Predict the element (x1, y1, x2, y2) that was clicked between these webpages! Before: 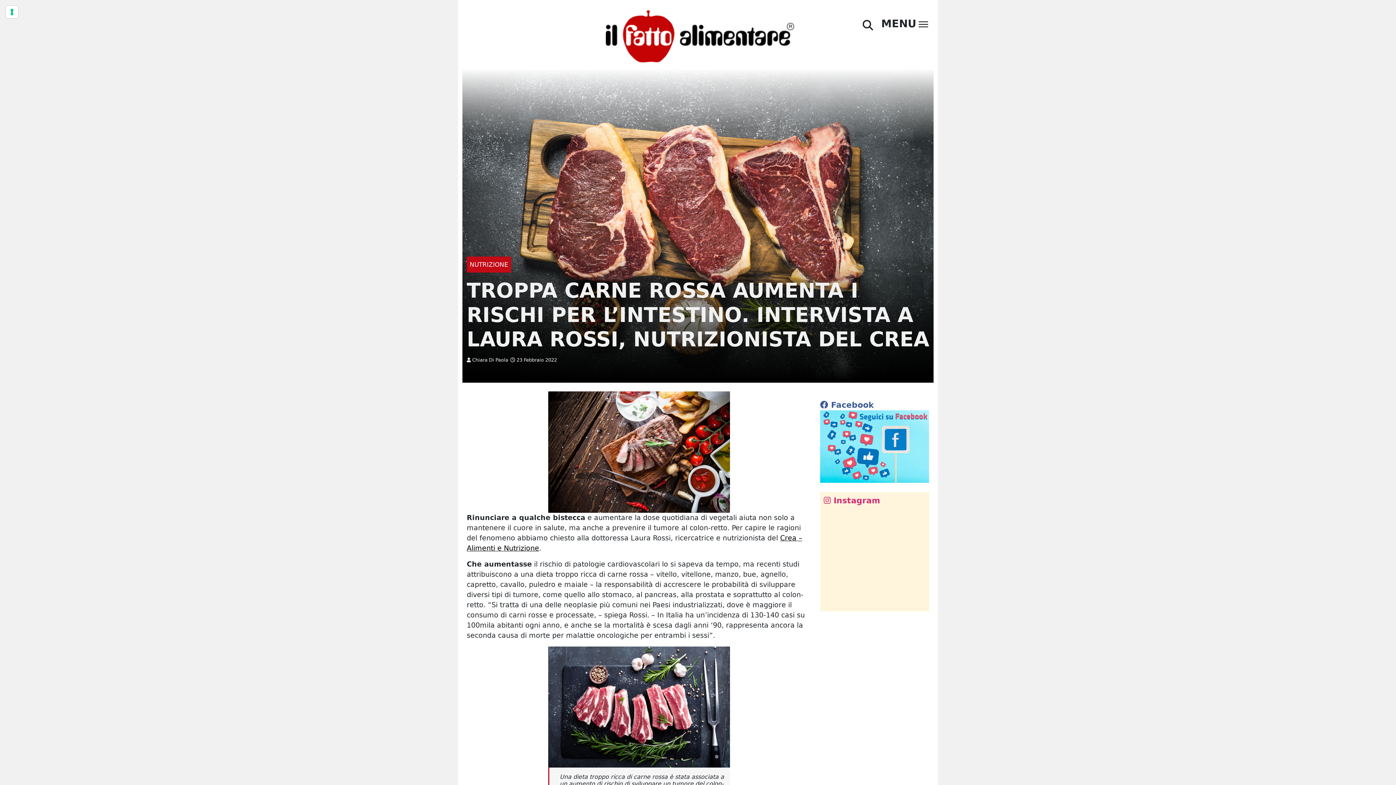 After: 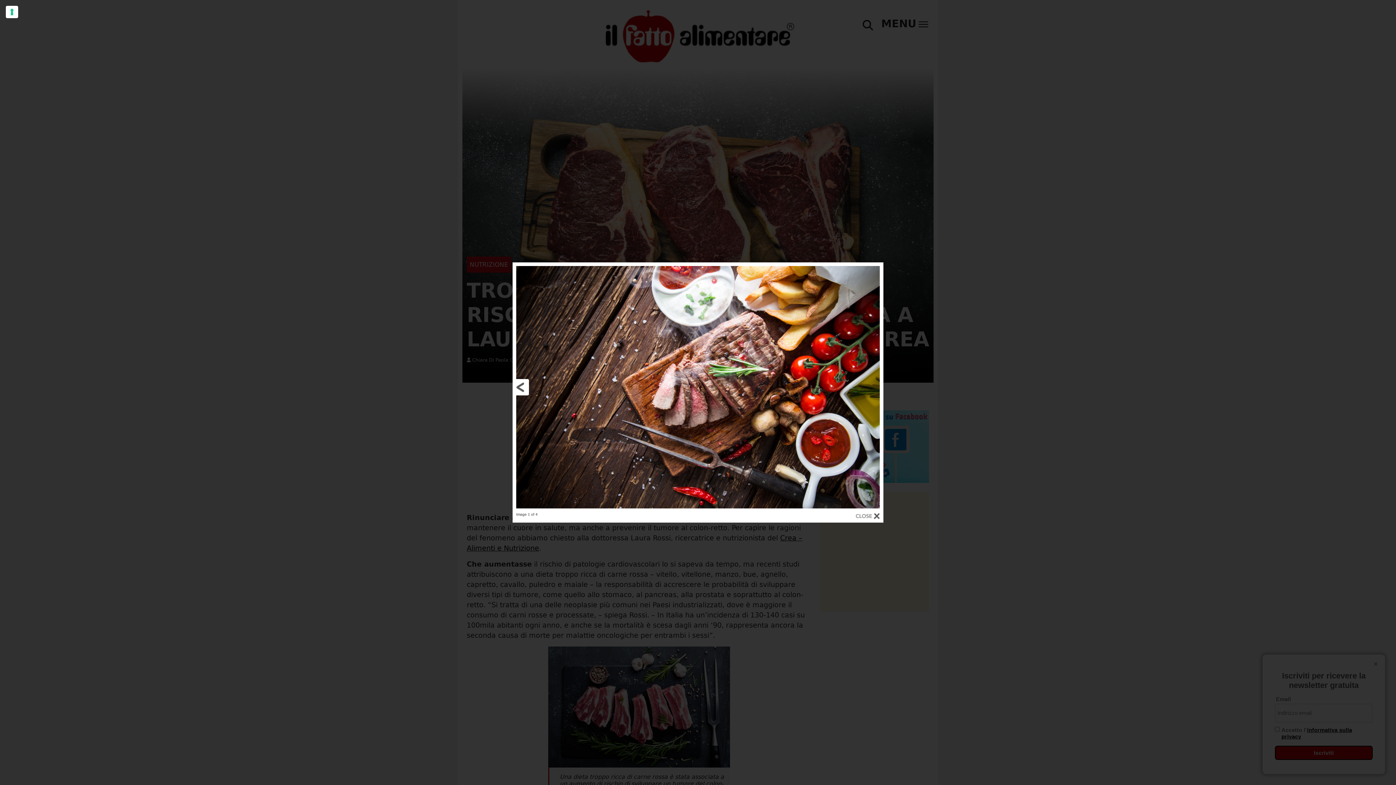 Action: bbox: (466, 391, 811, 512)